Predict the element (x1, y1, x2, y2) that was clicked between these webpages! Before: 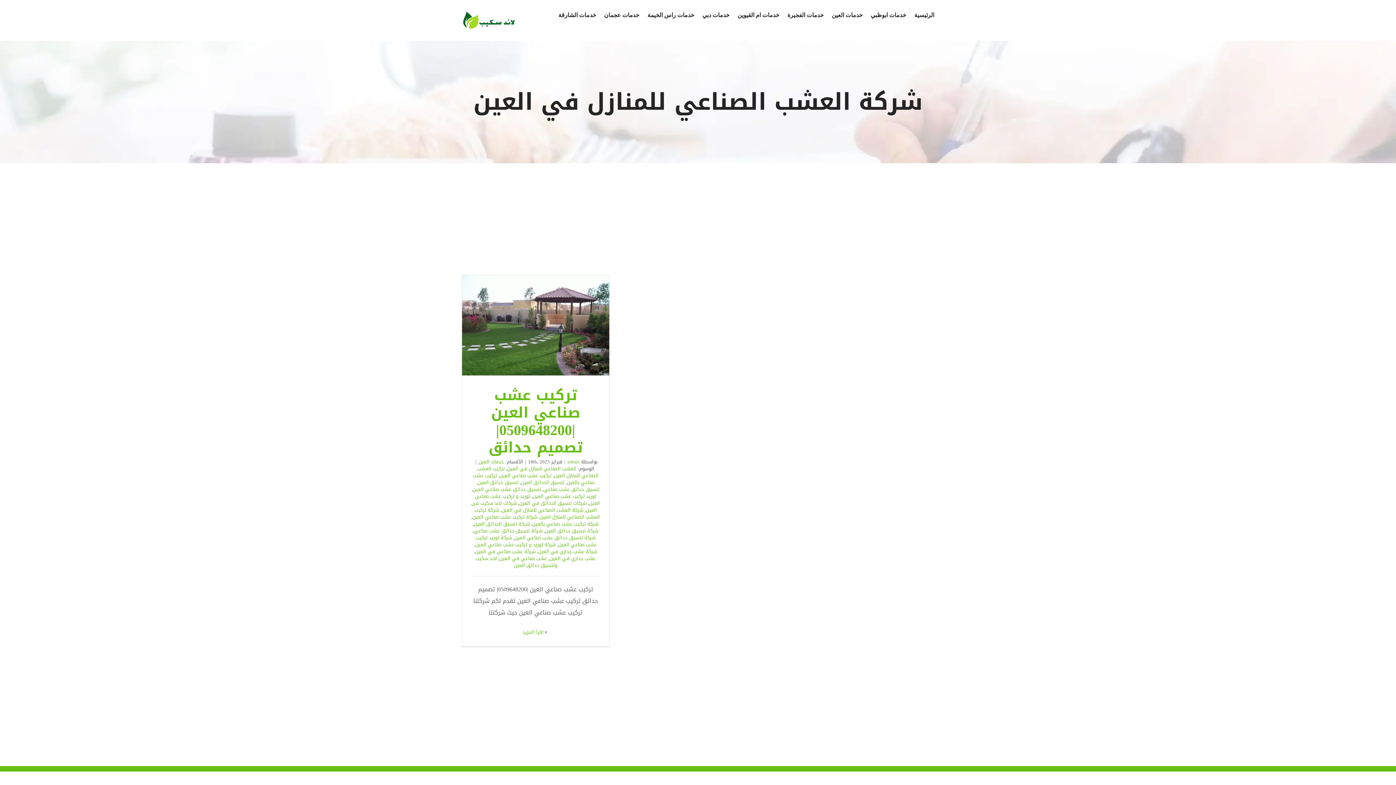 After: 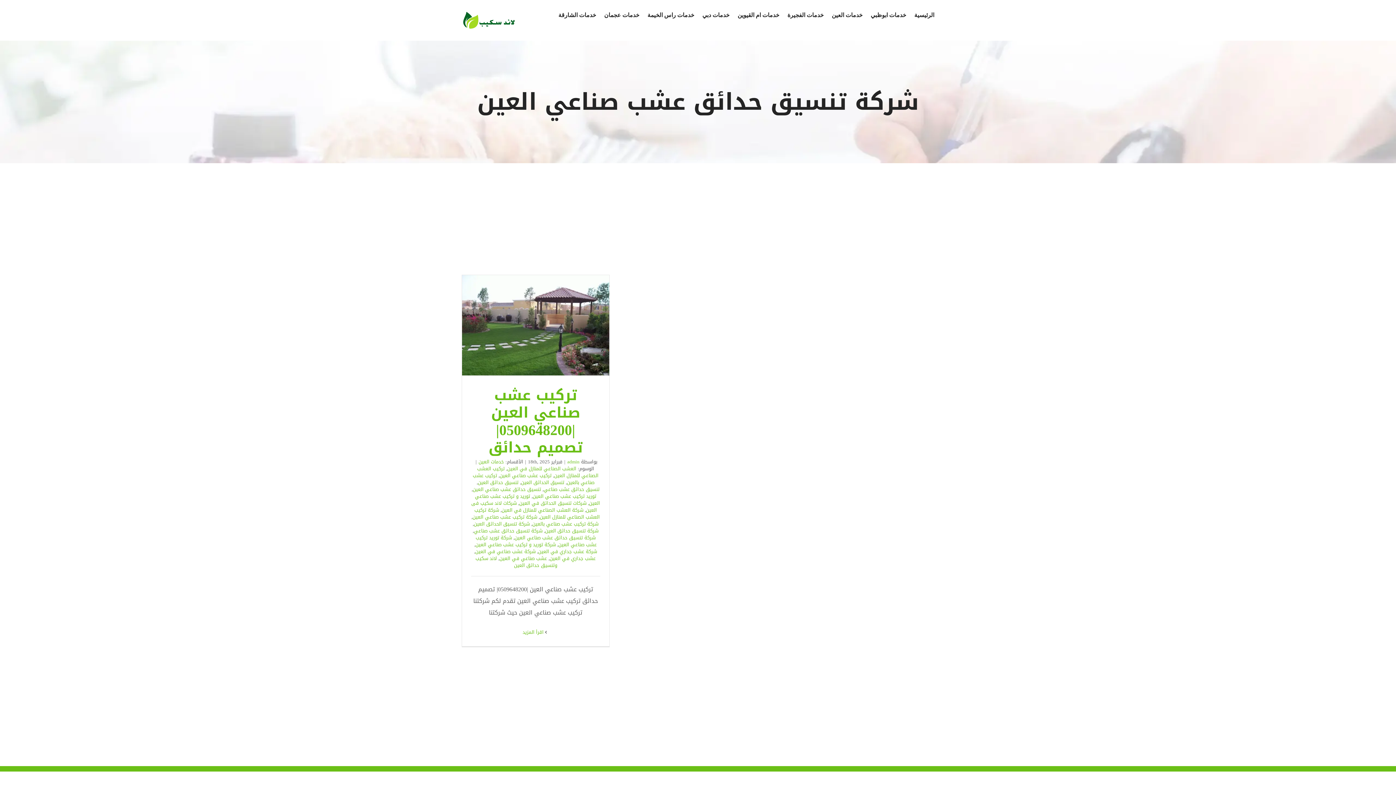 Action: label: شركة تنسيق حدائق عشب صناعي العين bbox: (514, 533, 595, 542)